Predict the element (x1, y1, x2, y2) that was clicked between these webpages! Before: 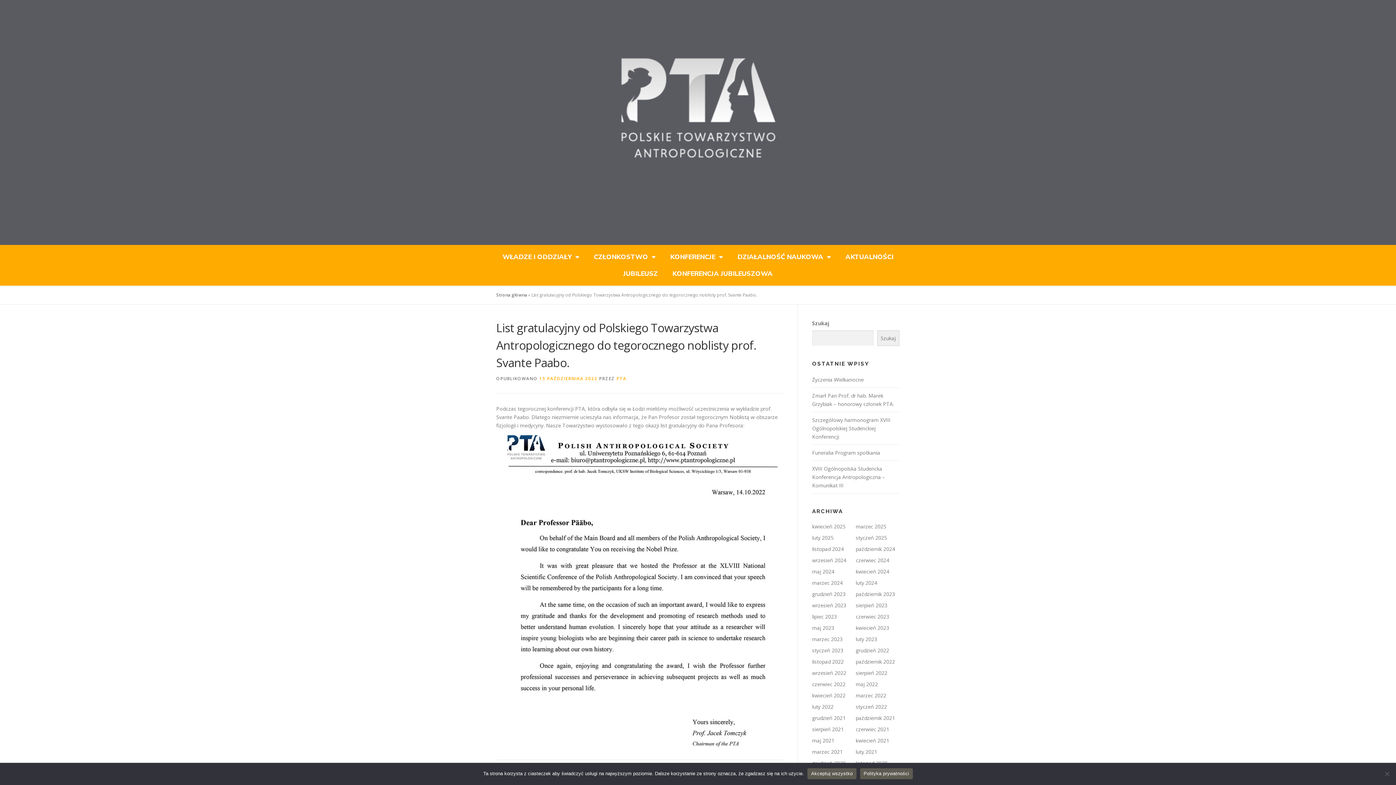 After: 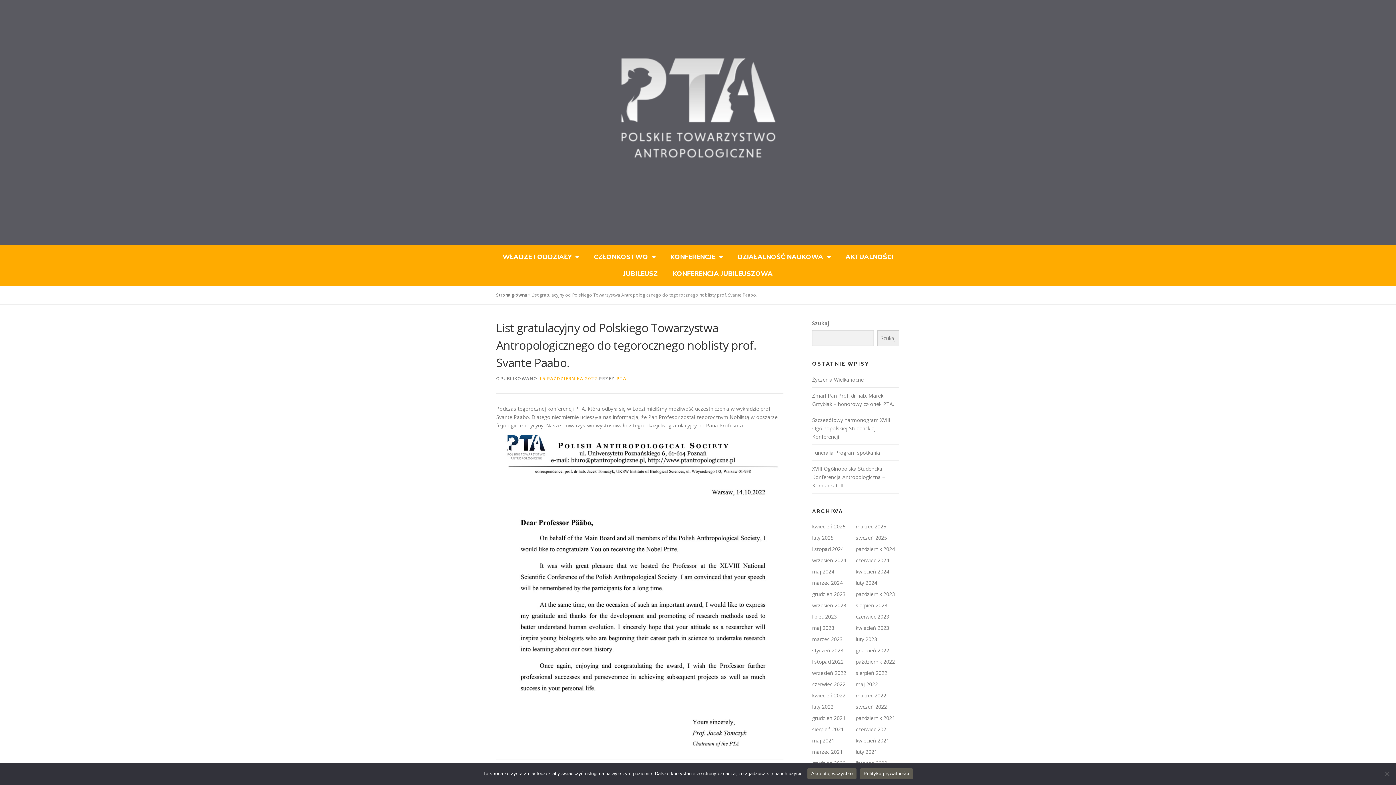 Action: bbox: (539, 375, 597, 381) label: 15 PAŹDZIERNIKA 2022